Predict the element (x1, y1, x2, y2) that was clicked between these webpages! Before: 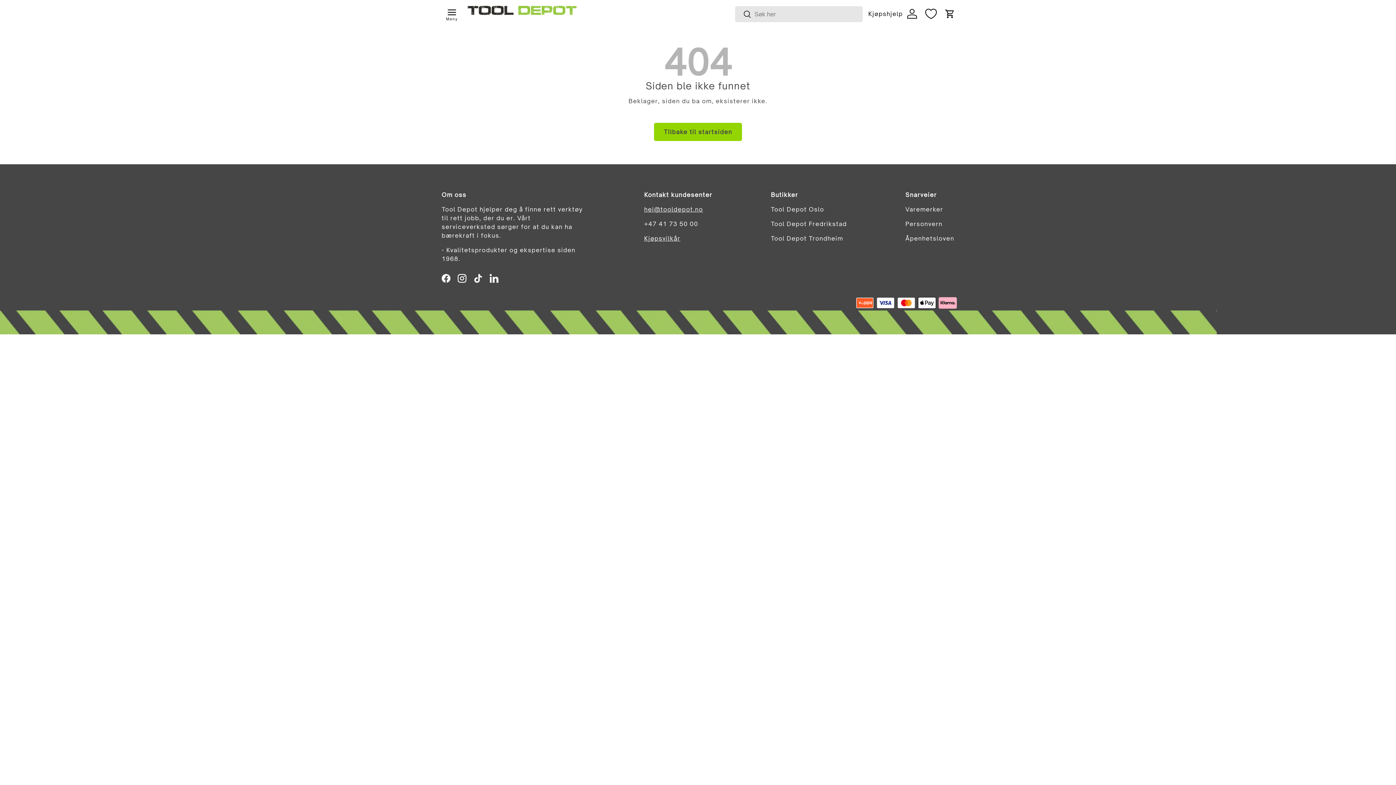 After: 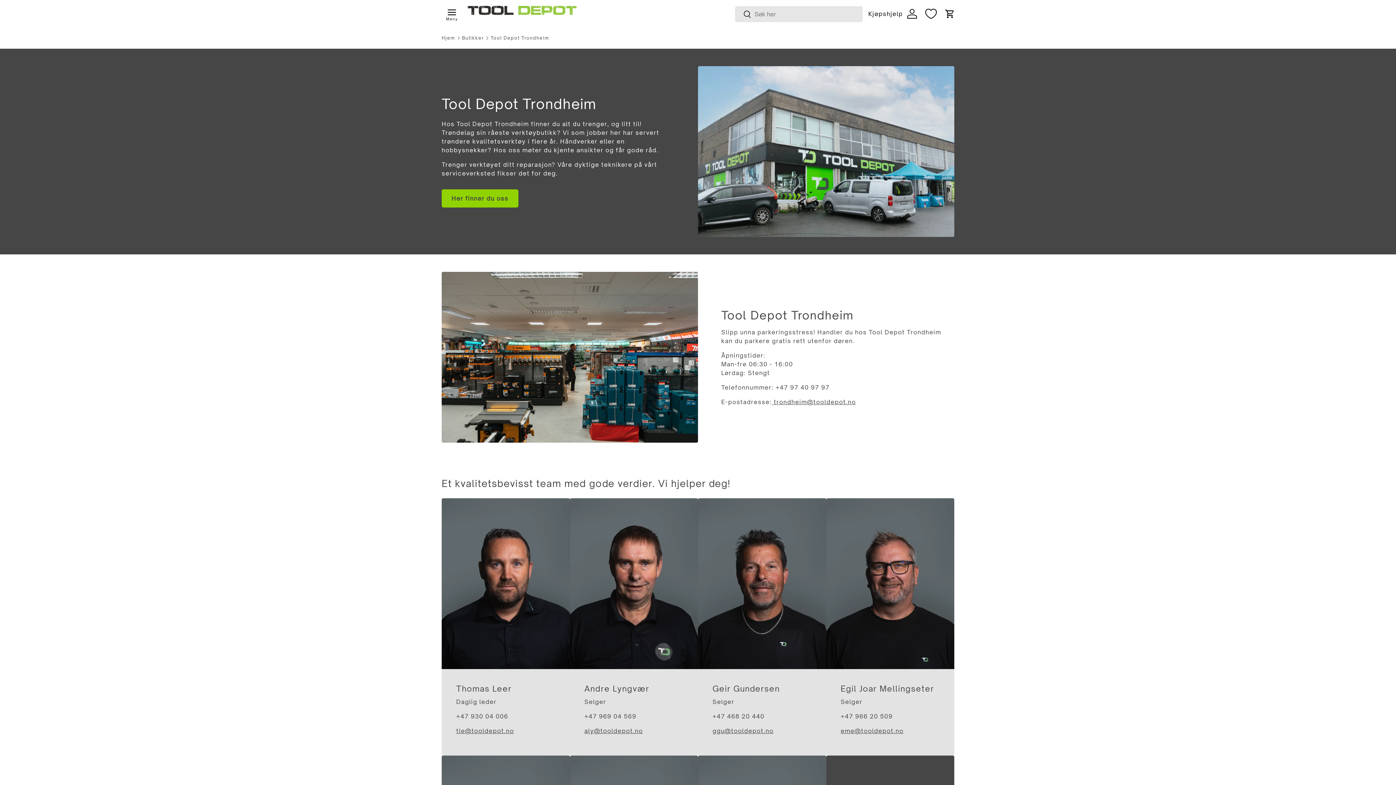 Action: bbox: (771, 234, 843, 242) label: Tool Depot Trondheim